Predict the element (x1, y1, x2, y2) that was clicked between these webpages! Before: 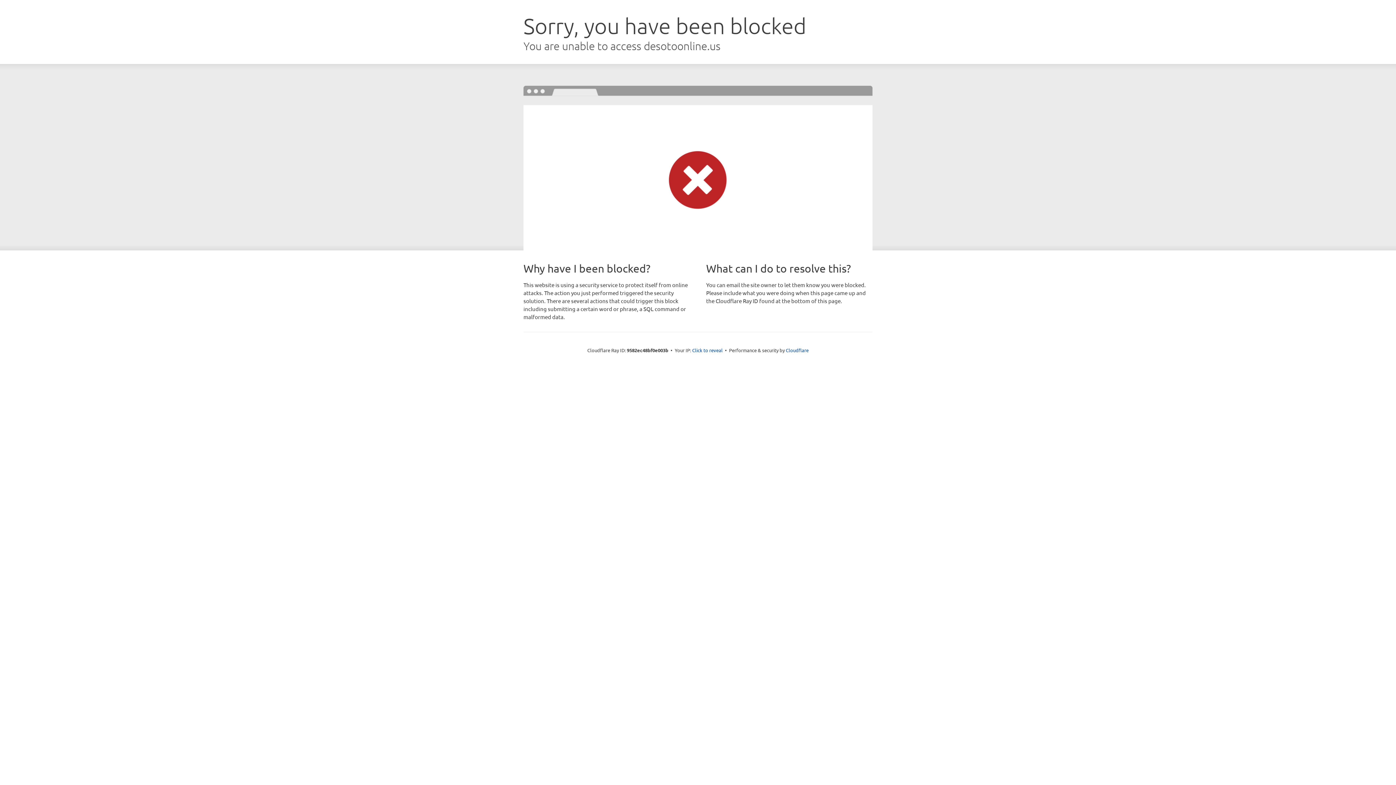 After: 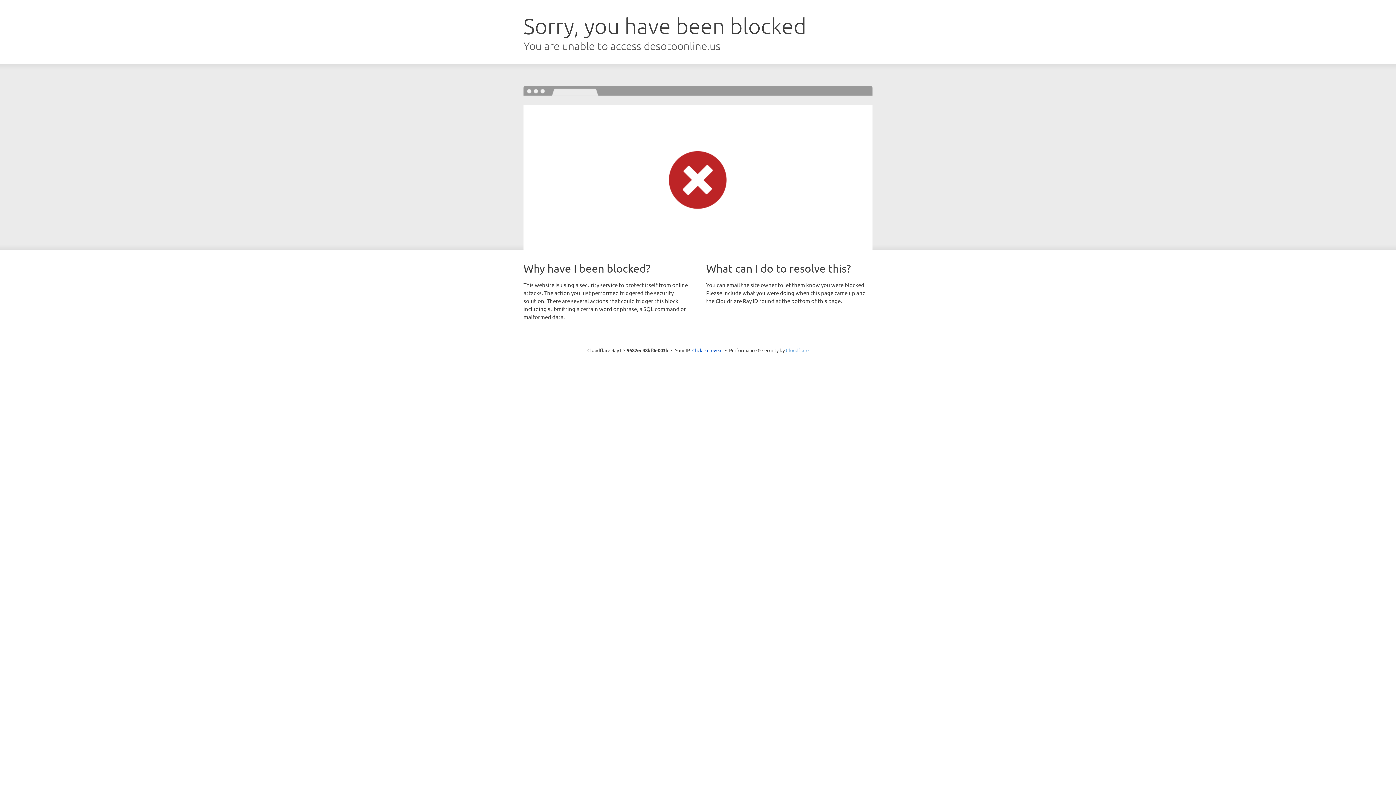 Action: bbox: (786, 347, 808, 353) label: Cloudflare